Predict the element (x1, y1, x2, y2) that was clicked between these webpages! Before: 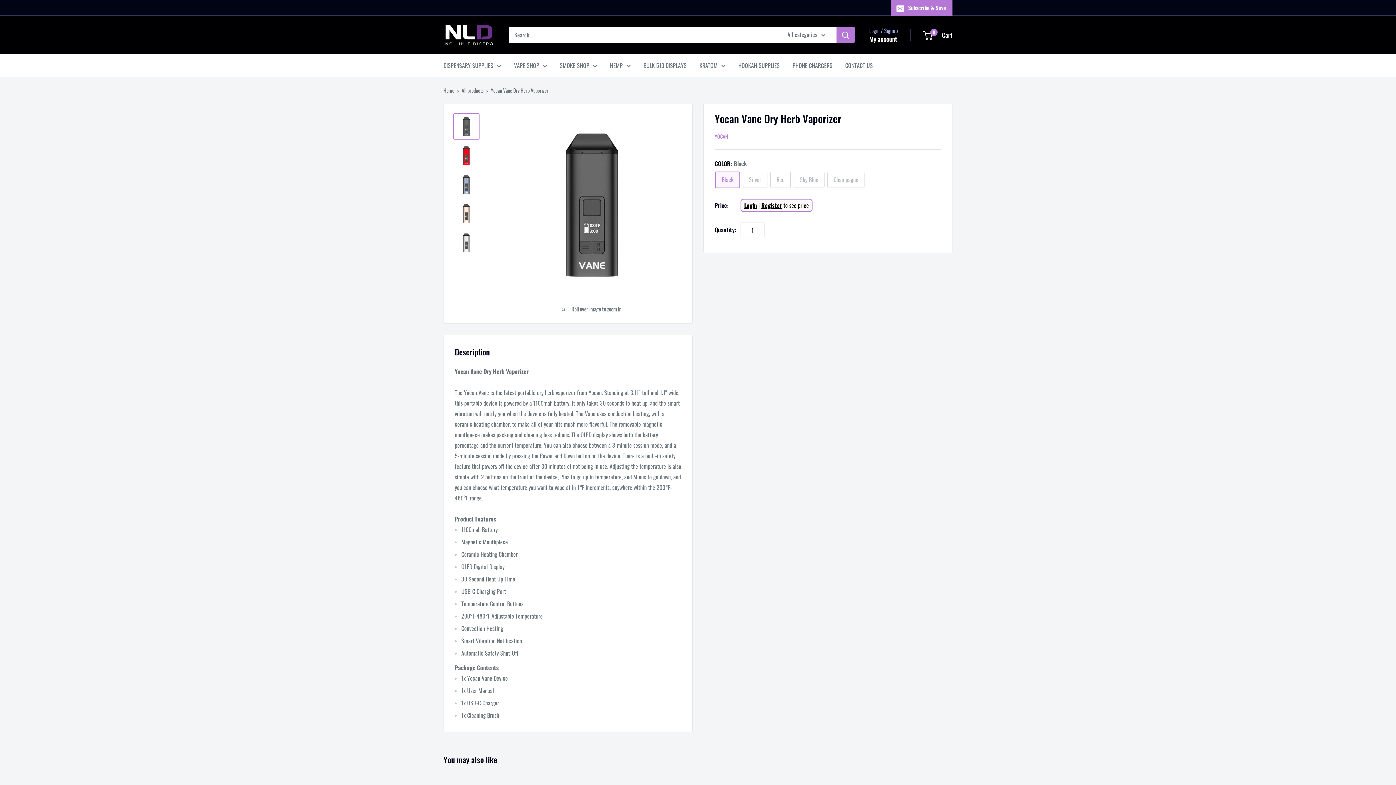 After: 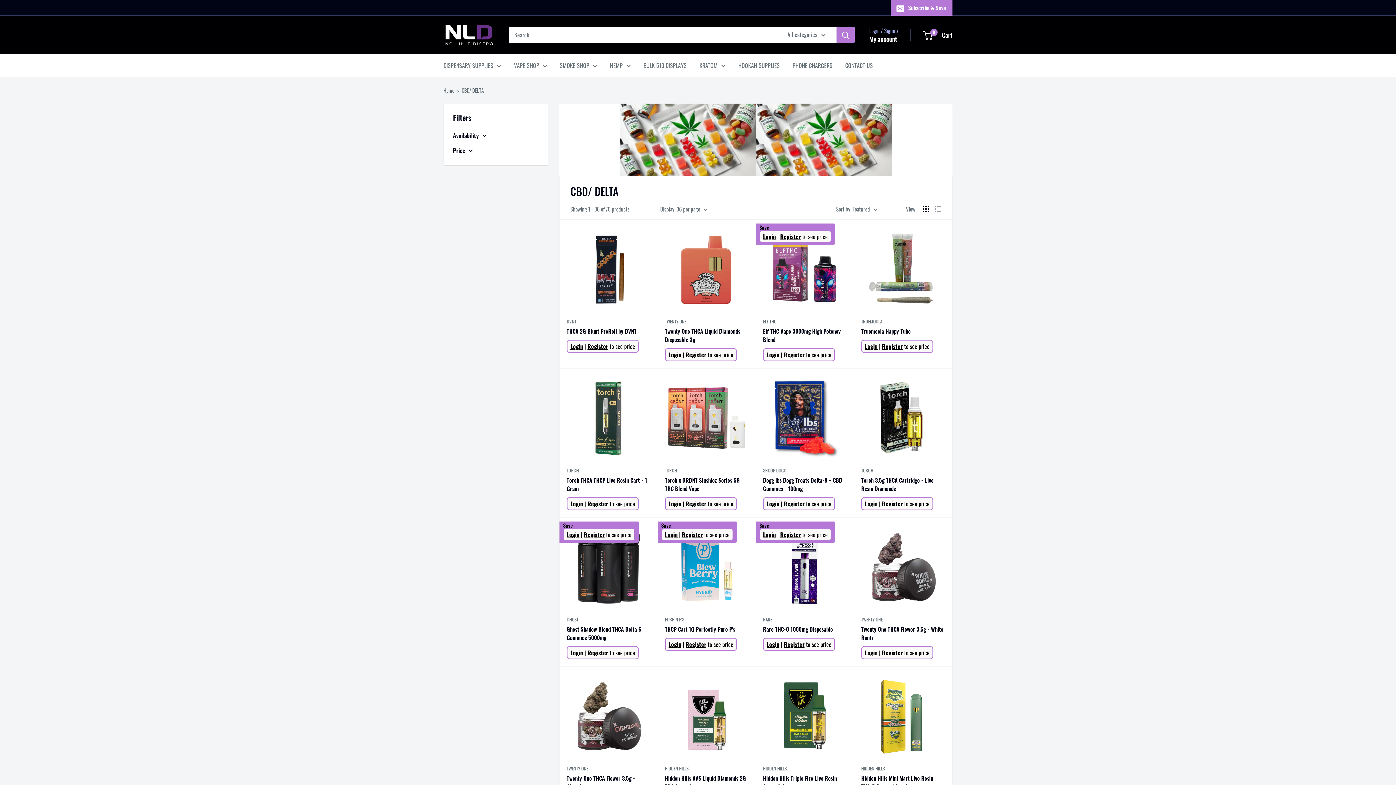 Action: bbox: (610, 60, 630, 70) label: HEMP